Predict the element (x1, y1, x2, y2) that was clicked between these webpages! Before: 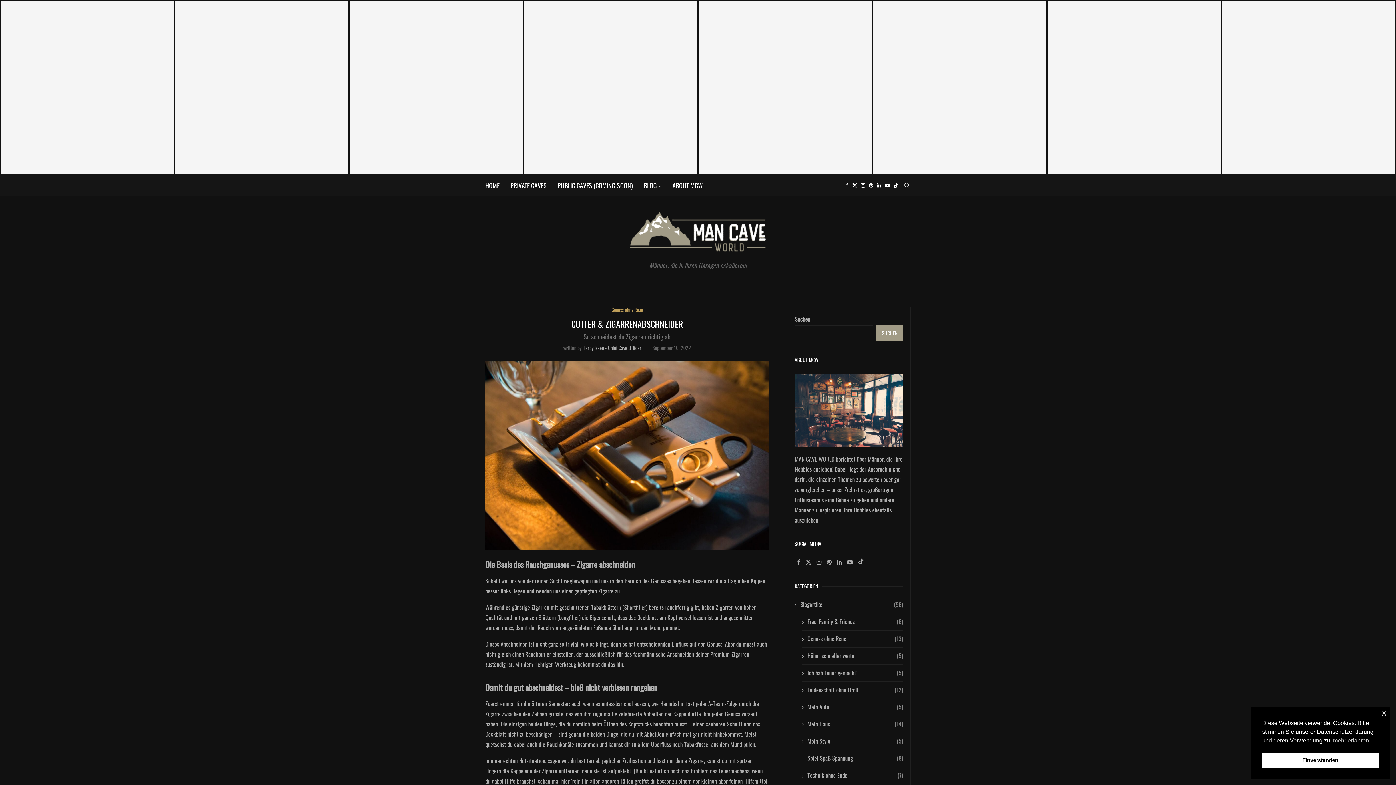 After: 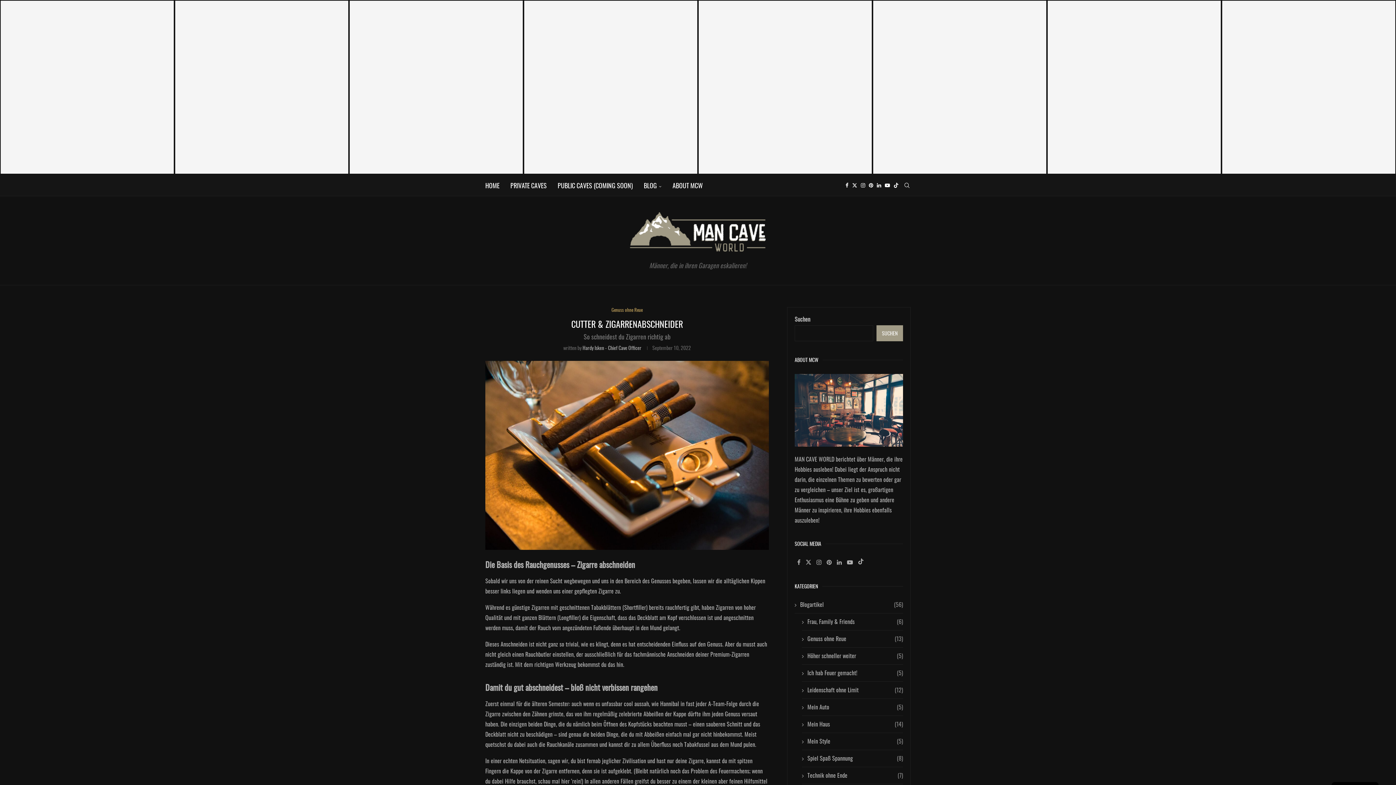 Action: bbox: (1382, 709, 1386, 716) label: x cookie